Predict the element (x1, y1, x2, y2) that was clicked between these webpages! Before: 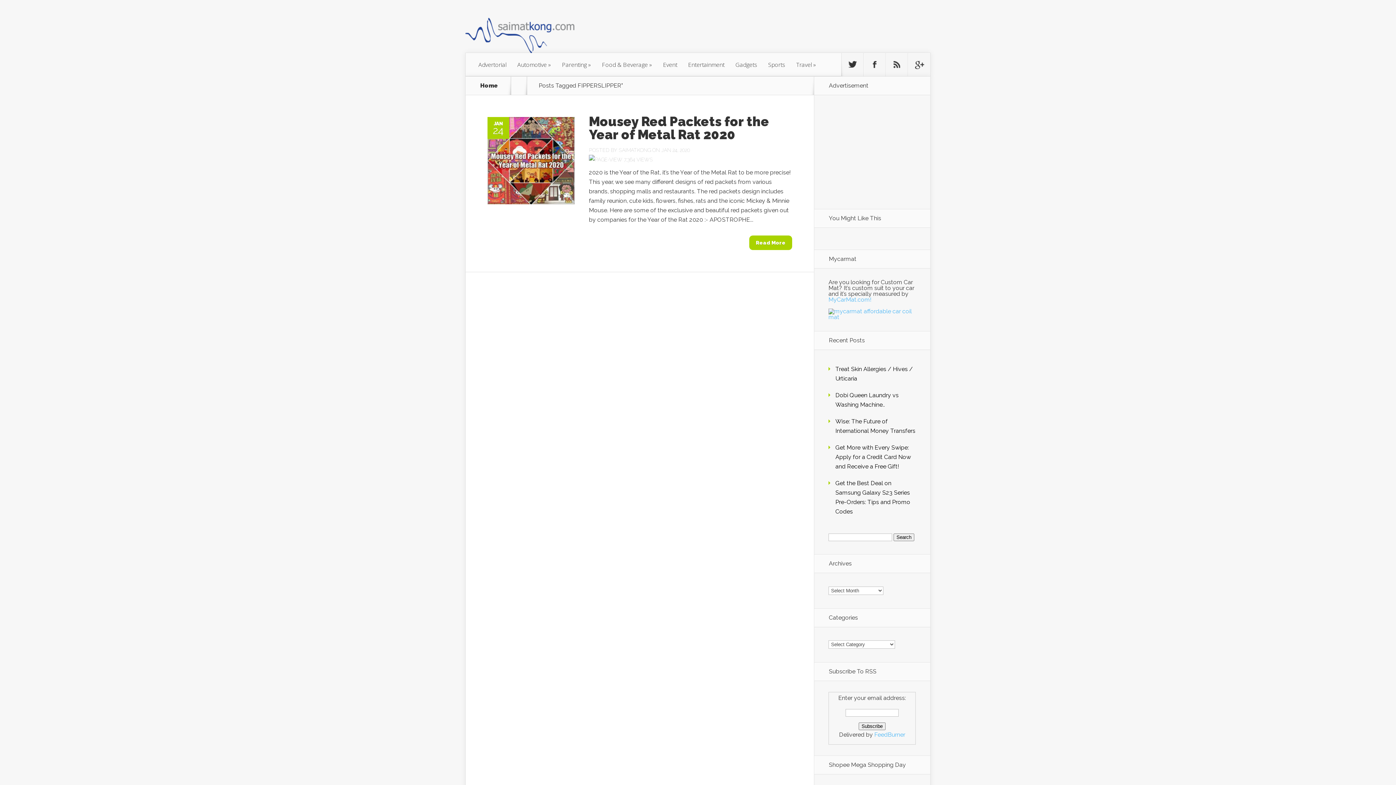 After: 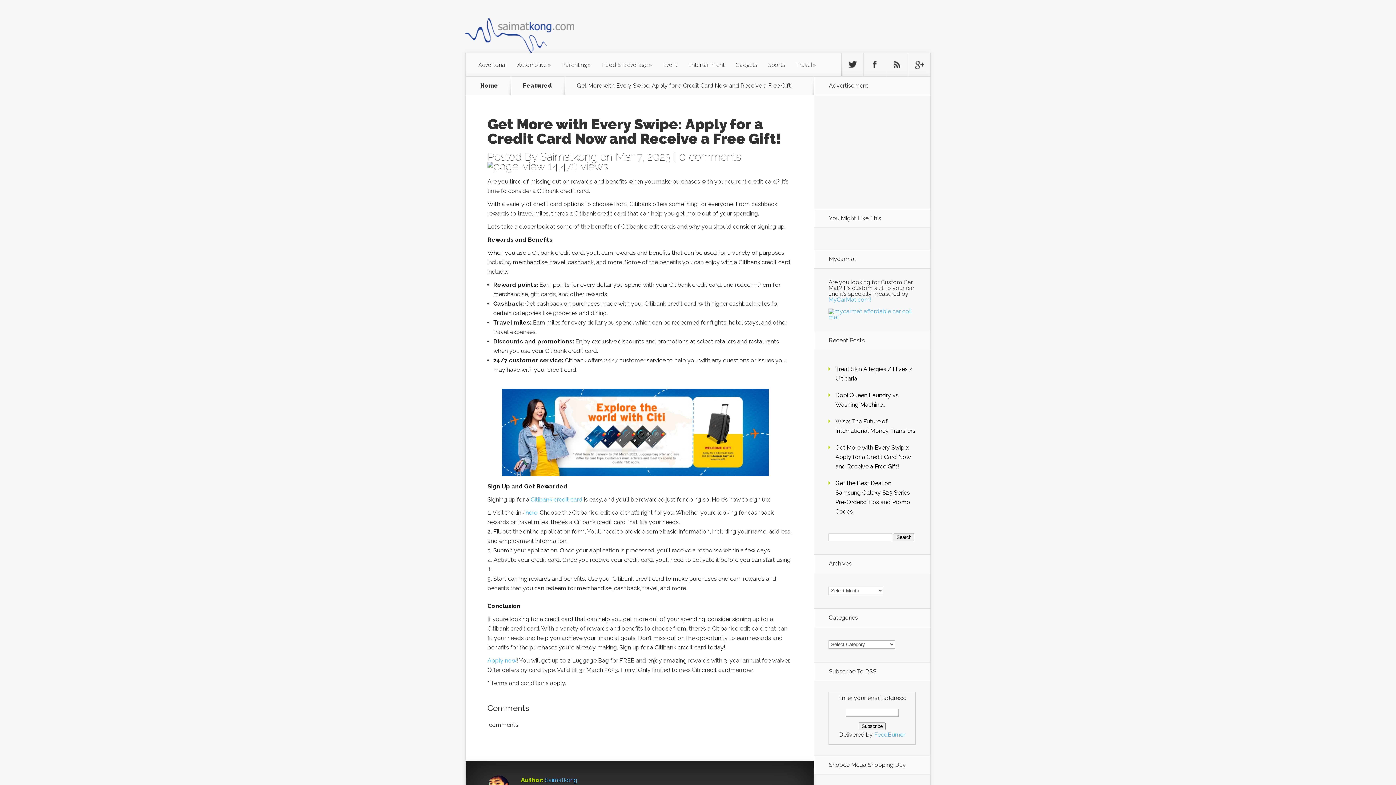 Action: bbox: (835, 444, 911, 470) label: Get More with Every Swipe: Apply for a Credit Card Now and Receive a Free Gift!